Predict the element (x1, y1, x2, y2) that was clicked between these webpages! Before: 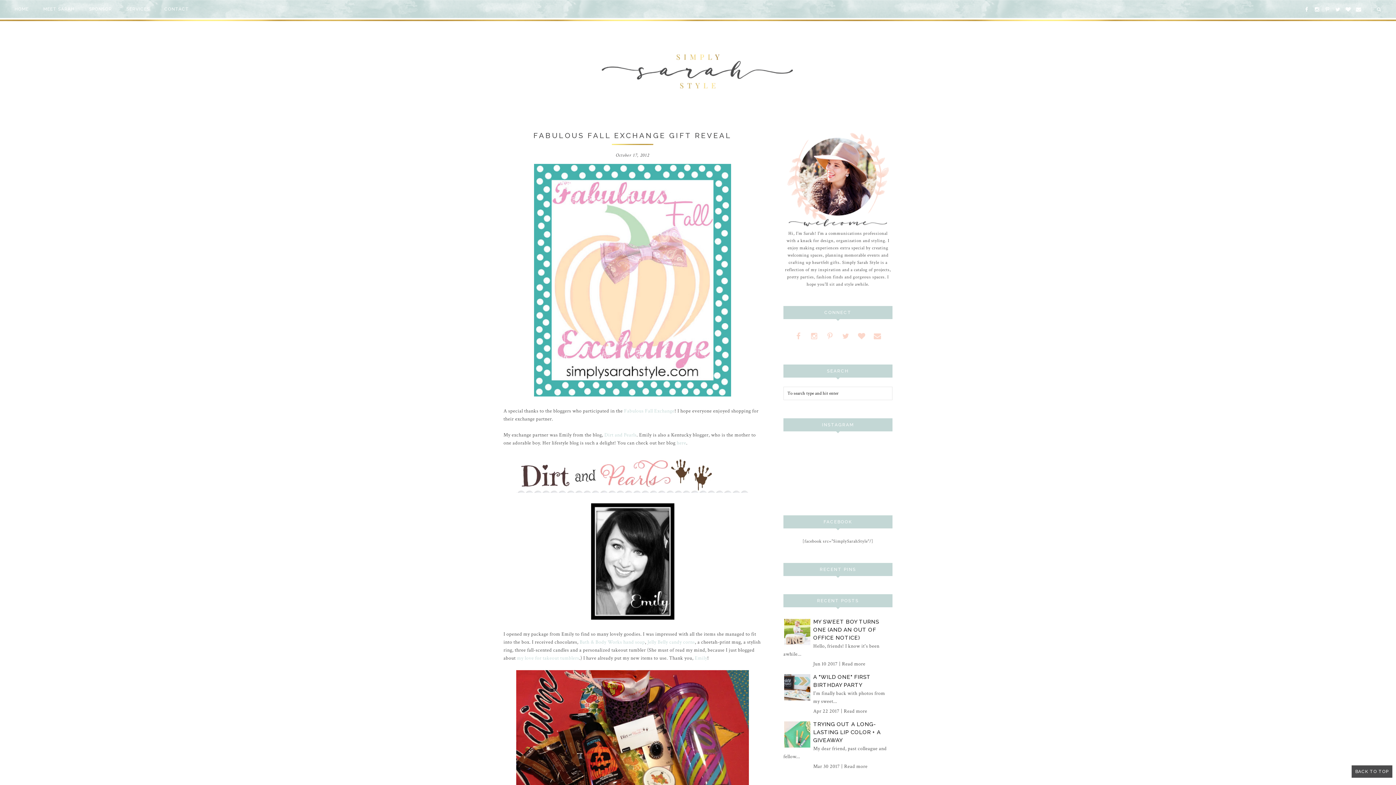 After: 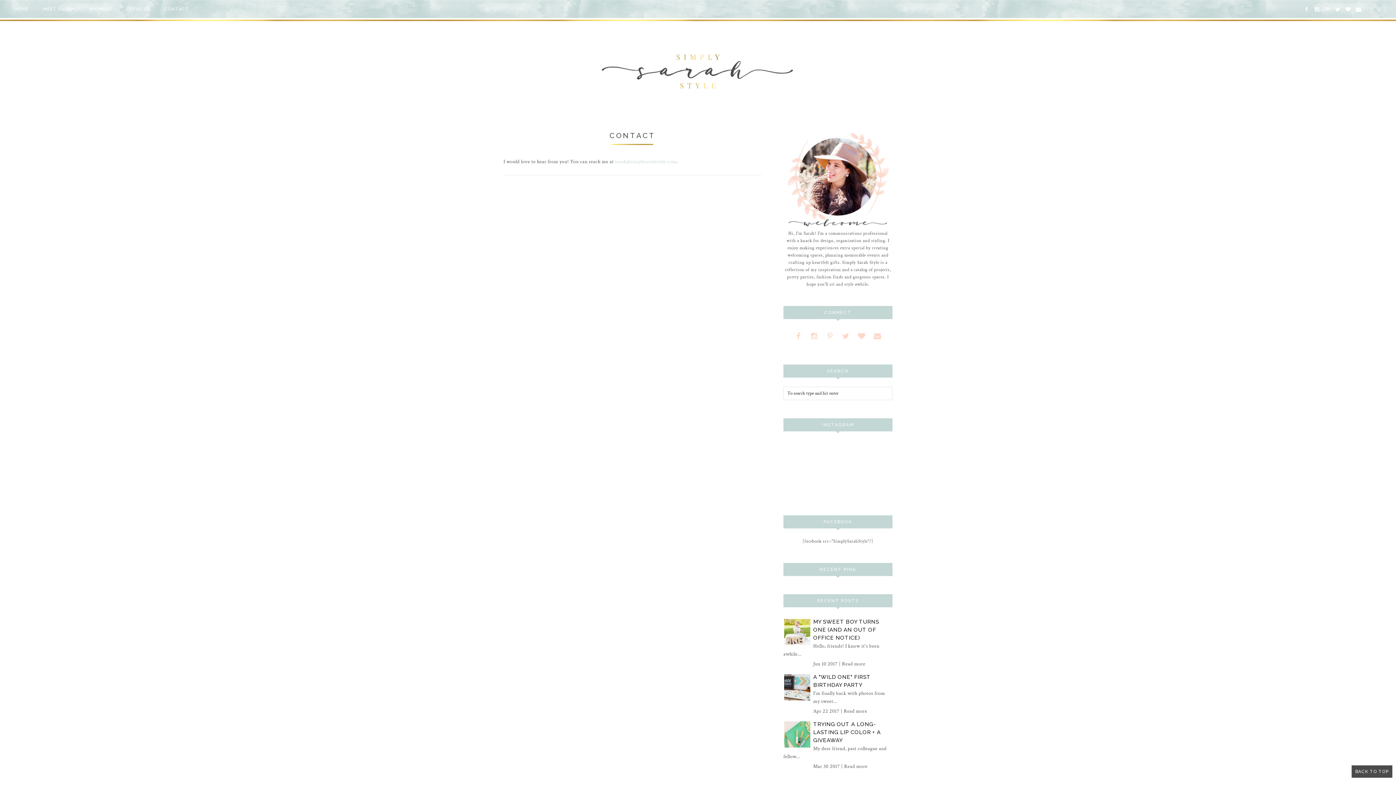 Action: bbox: (164, 6, 203, 11) label: CONTACT